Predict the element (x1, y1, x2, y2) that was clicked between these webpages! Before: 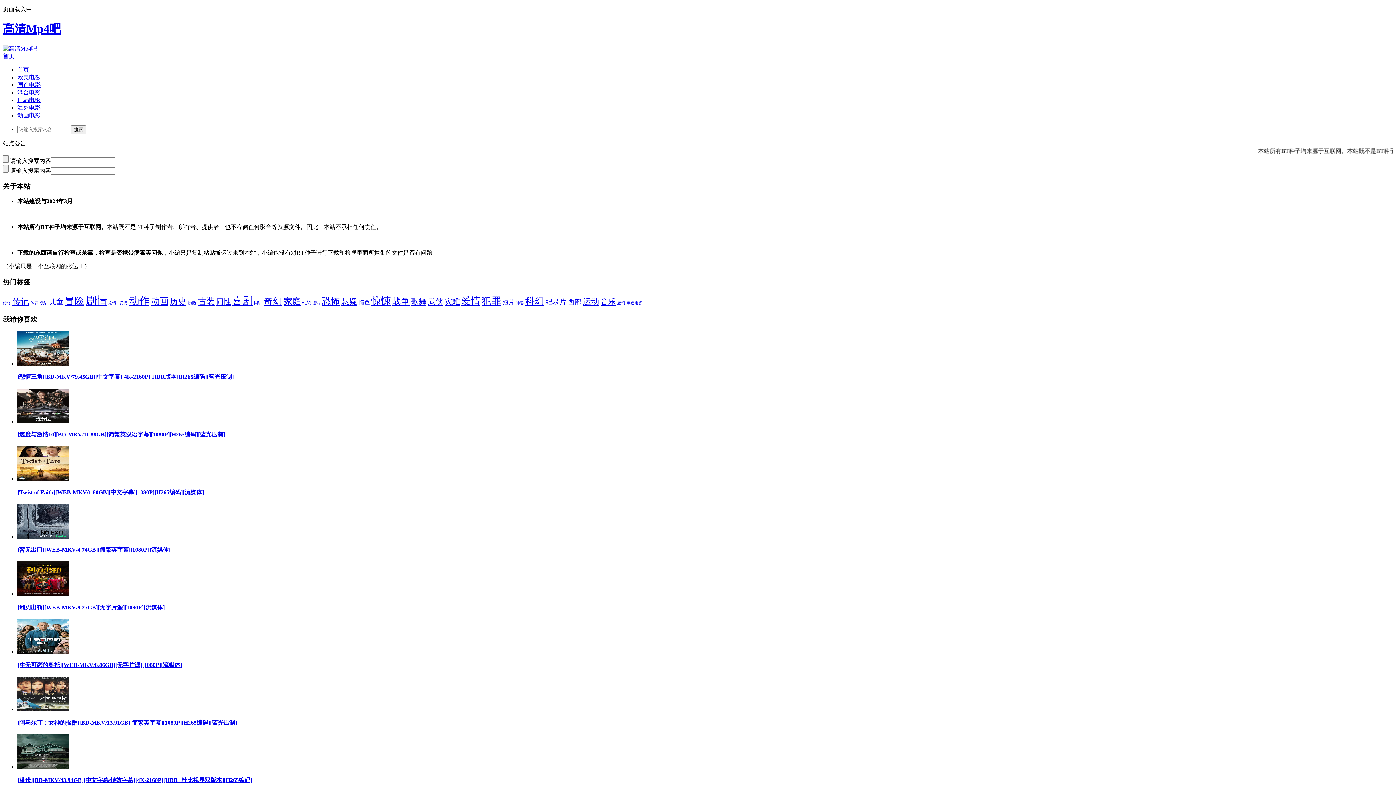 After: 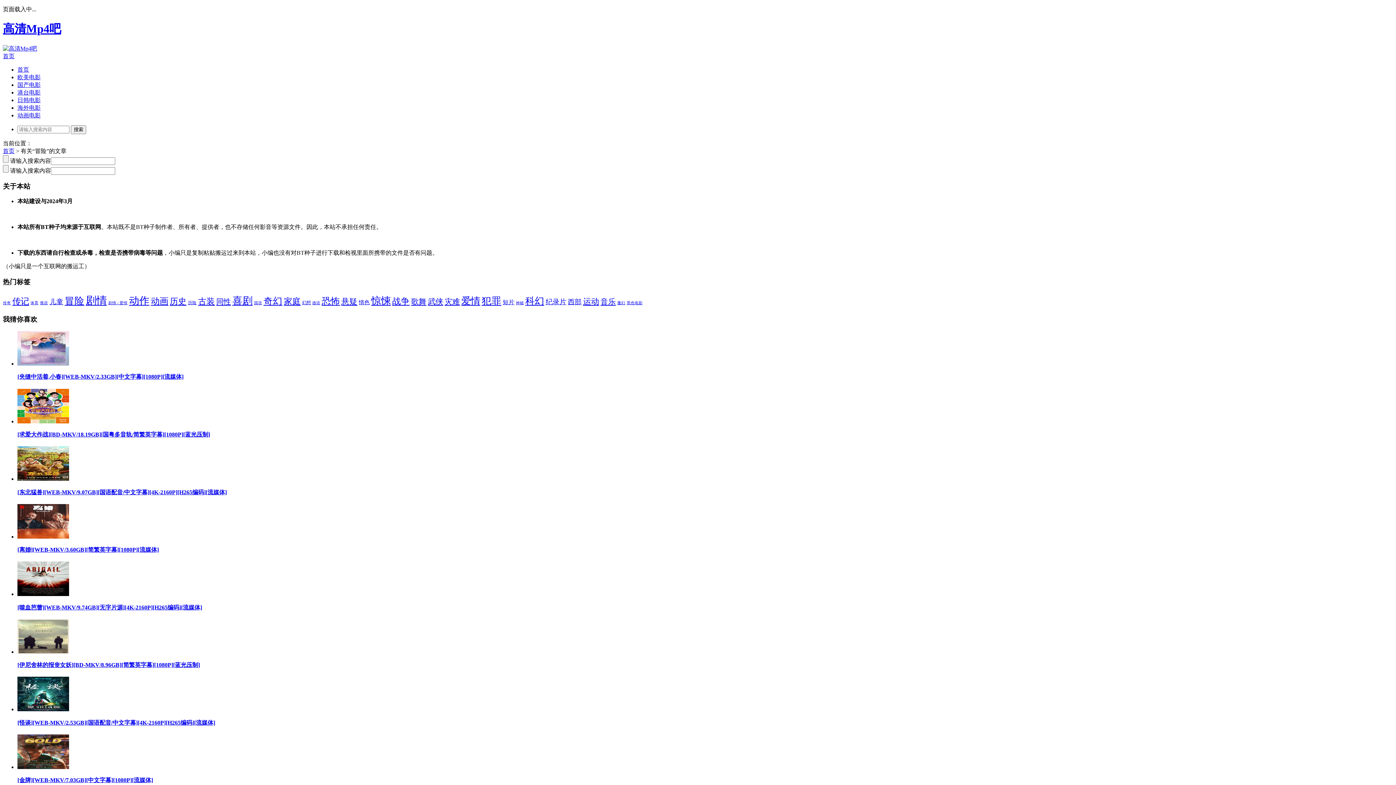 Action: label: 冒险 (1,297个项目) bbox: (64, 295, 84, 306)